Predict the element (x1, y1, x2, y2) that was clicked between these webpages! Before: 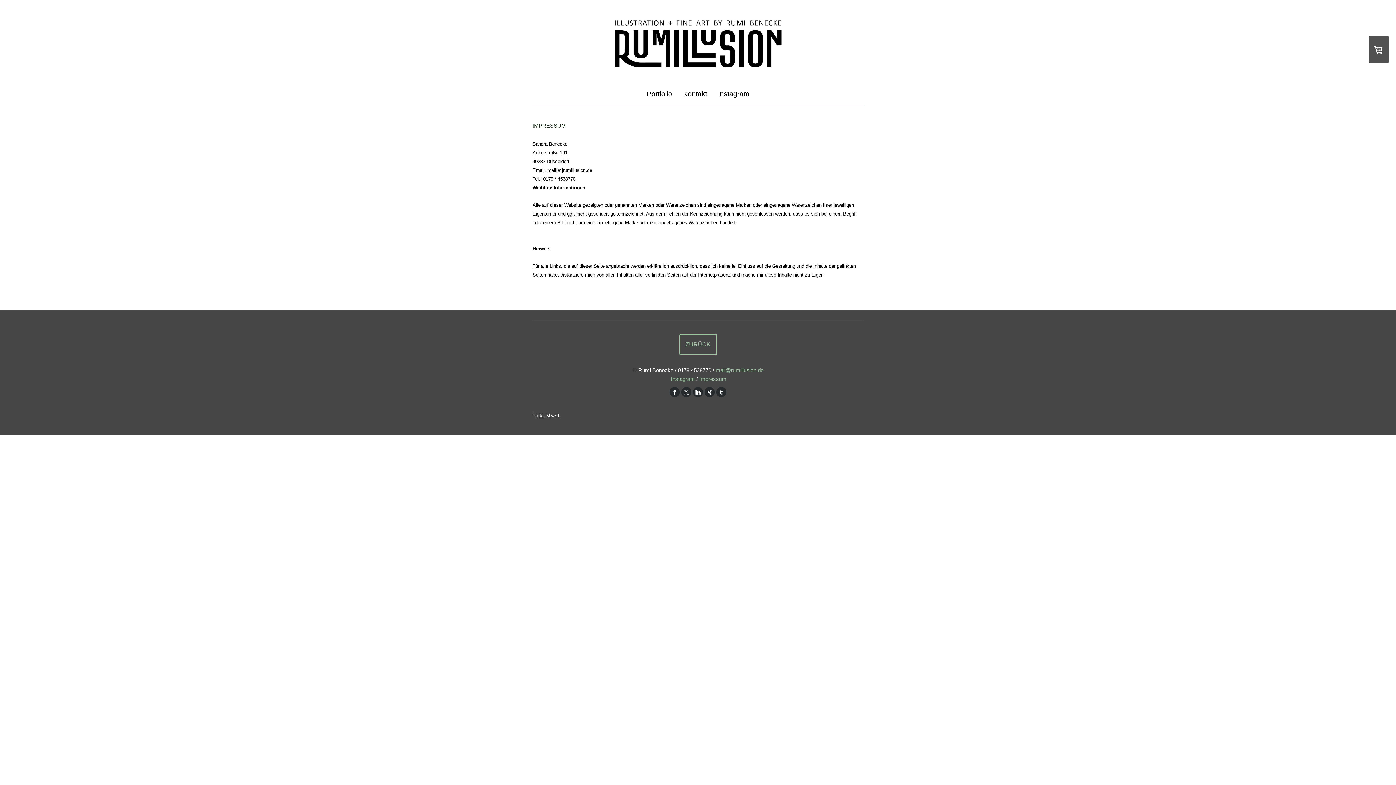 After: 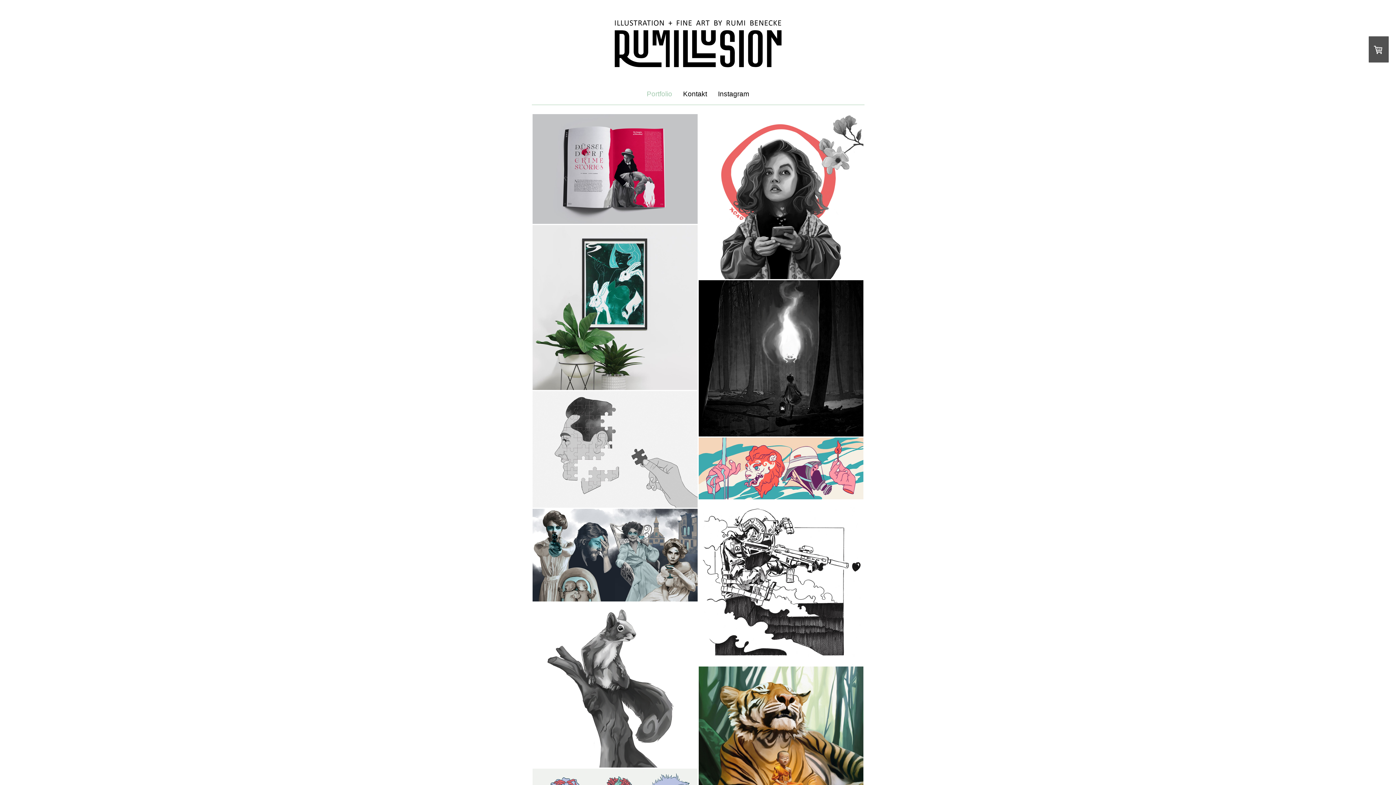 Action: bbox: (614, 20, 781, 28)